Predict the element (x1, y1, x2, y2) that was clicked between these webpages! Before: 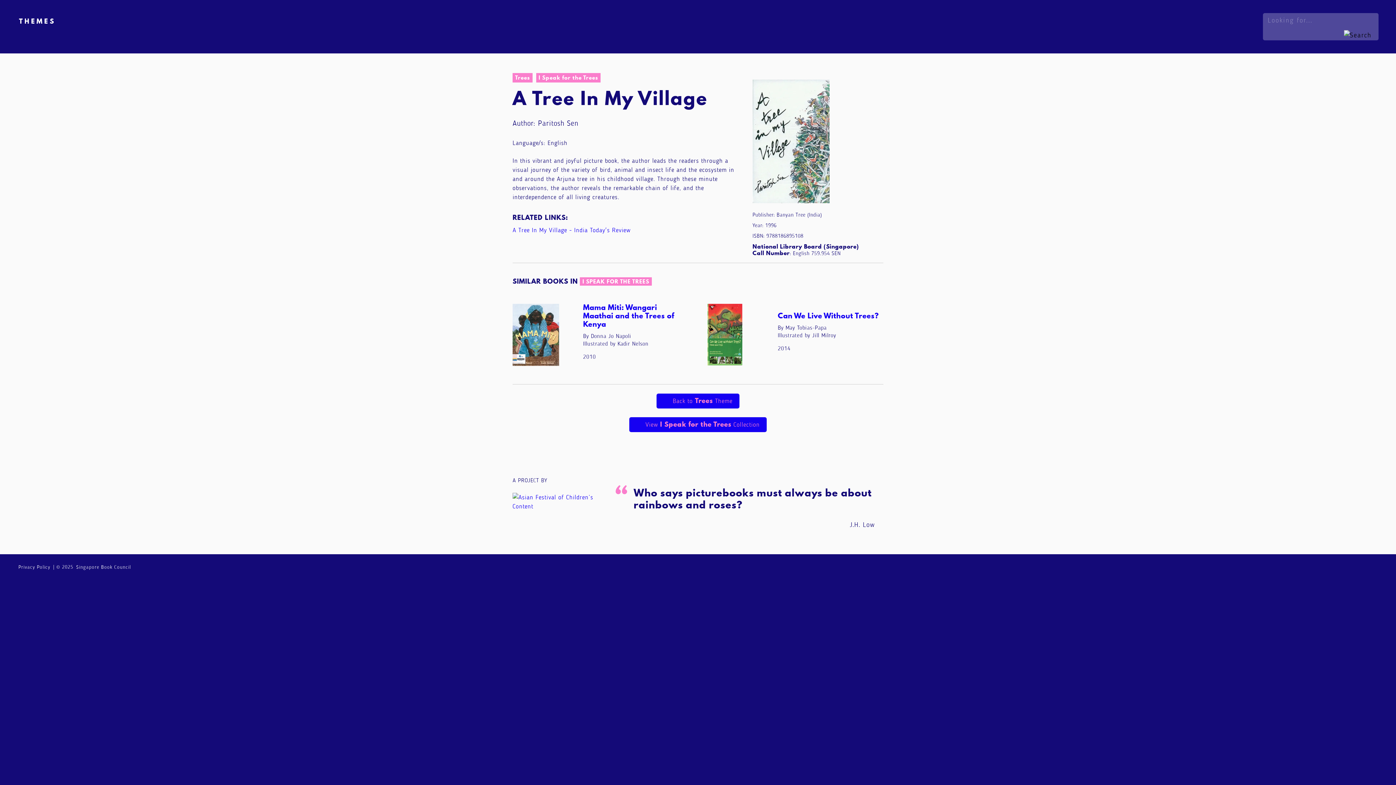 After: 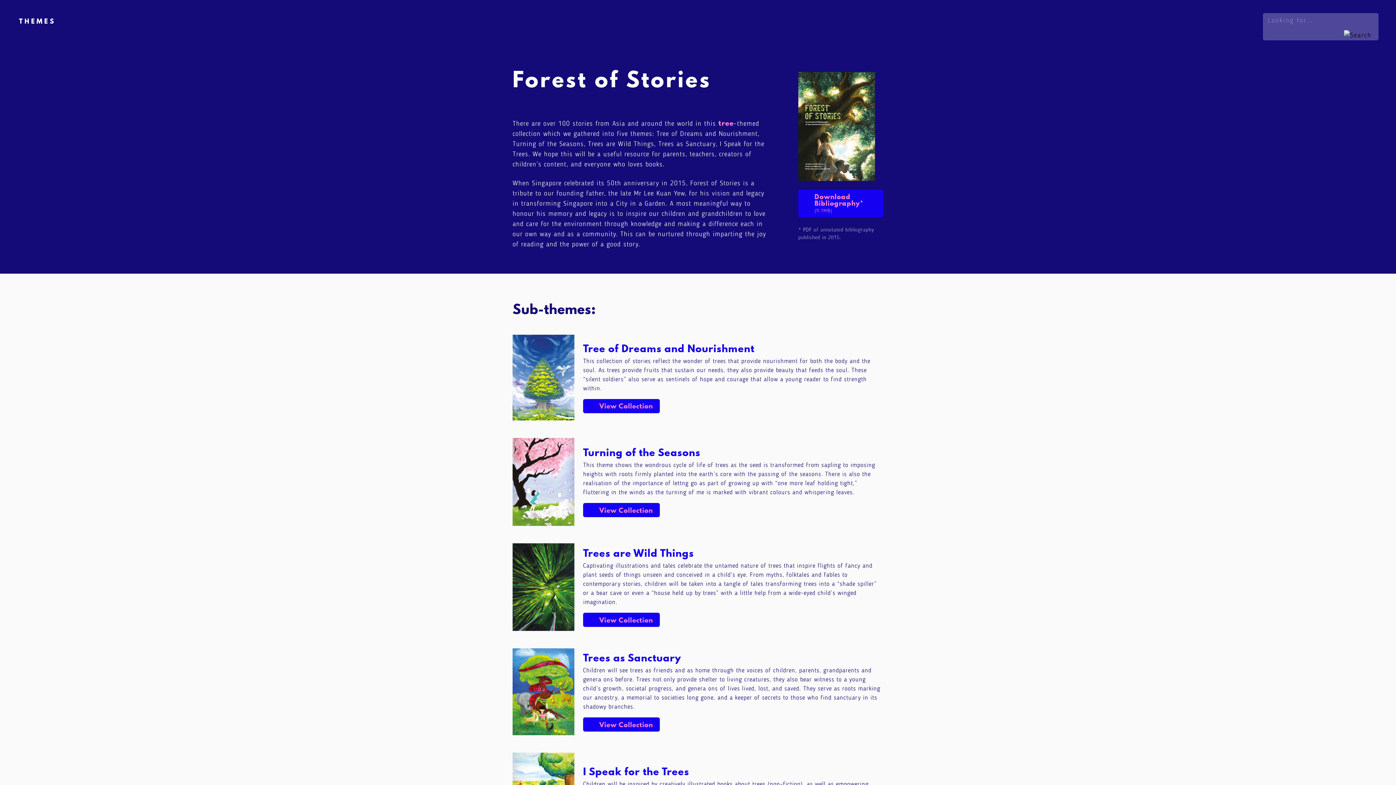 Action: bbox: (512, 73, 532, 82) label: Trees